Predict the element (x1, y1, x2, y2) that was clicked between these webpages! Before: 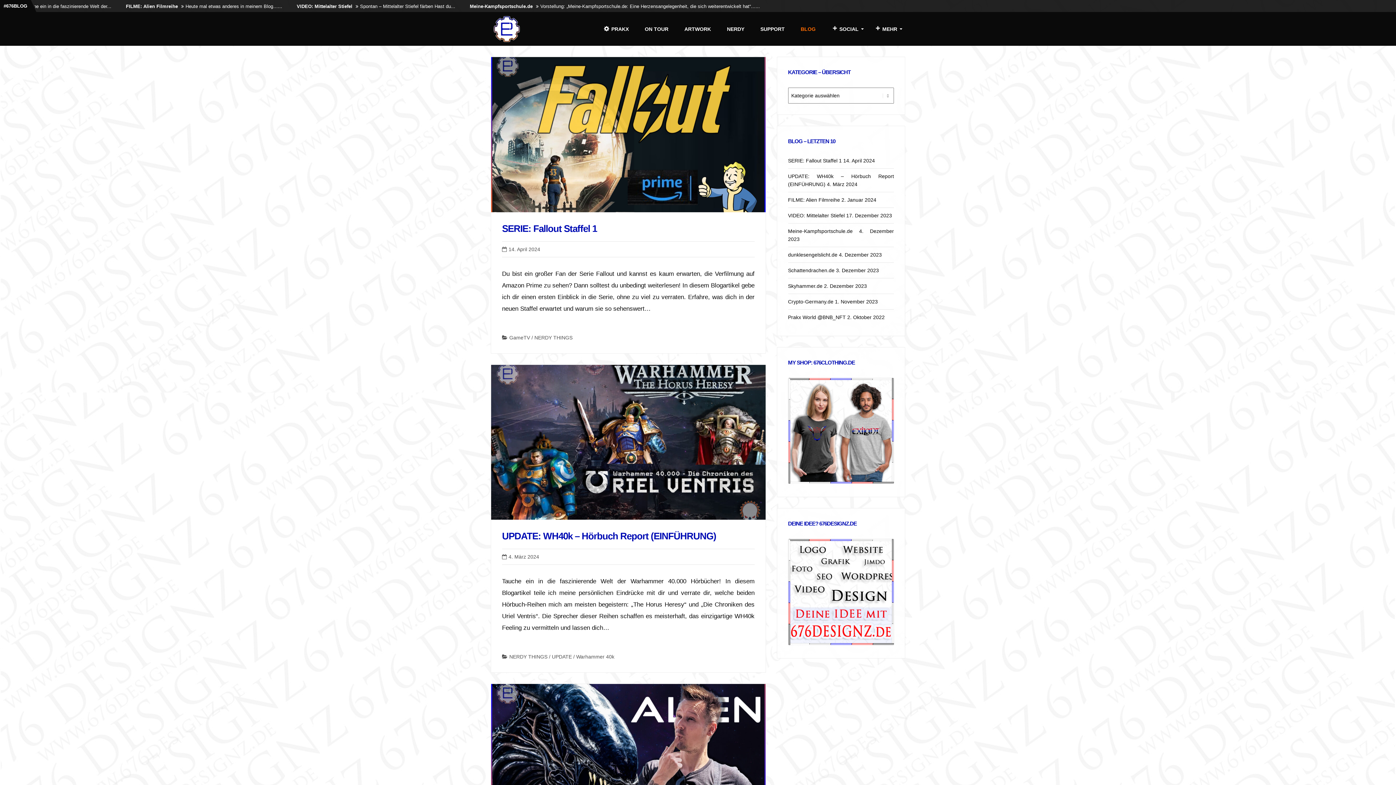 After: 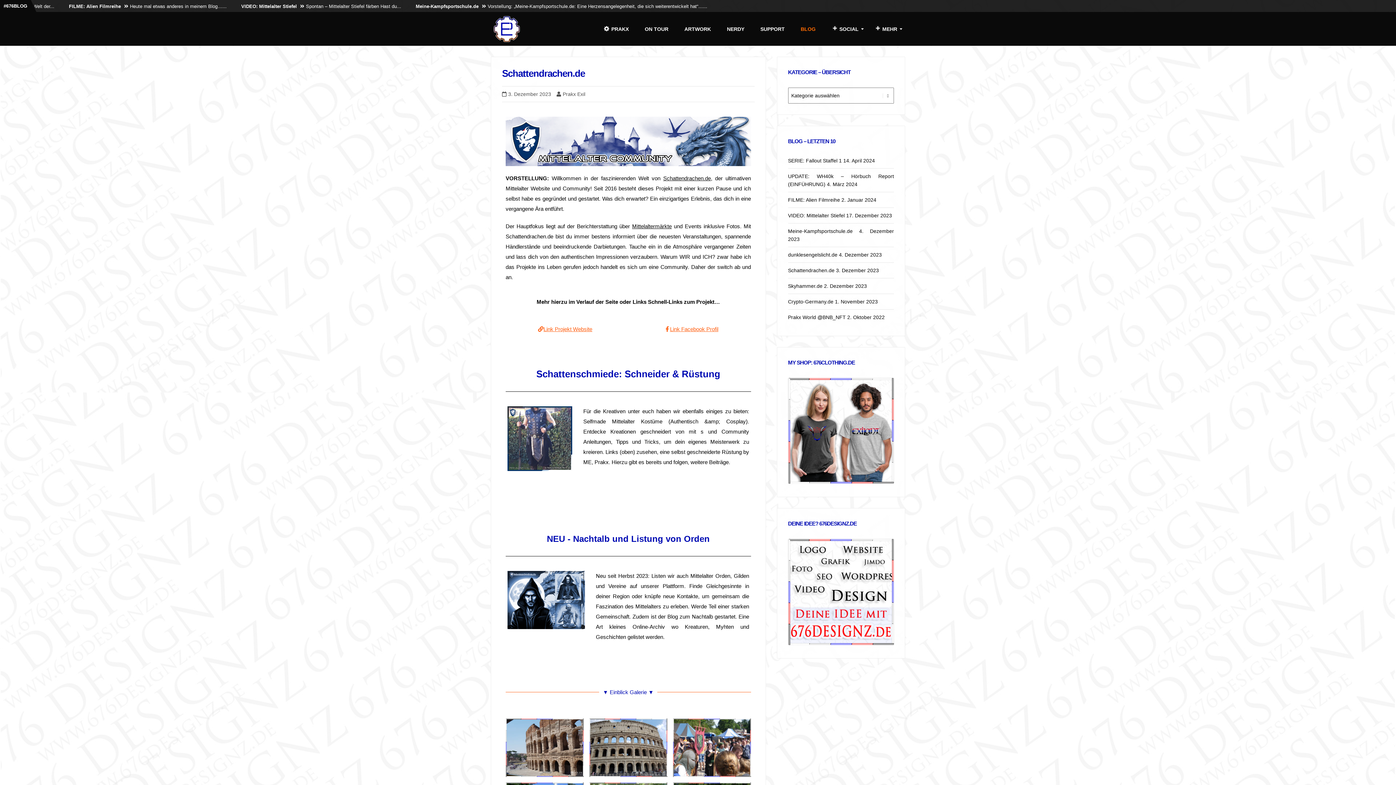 Action: bbox: (788, 267, 834, 273) label: Schattendrachen.de